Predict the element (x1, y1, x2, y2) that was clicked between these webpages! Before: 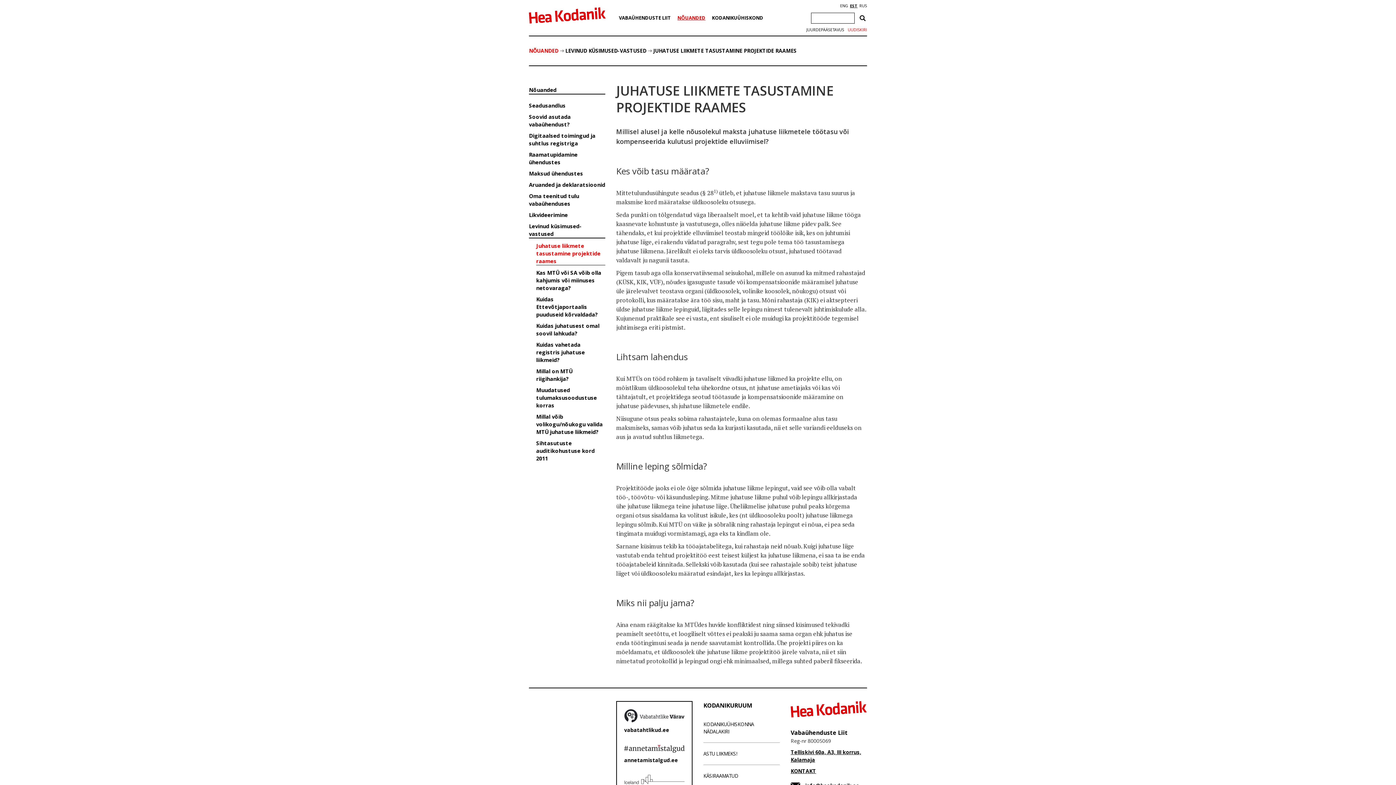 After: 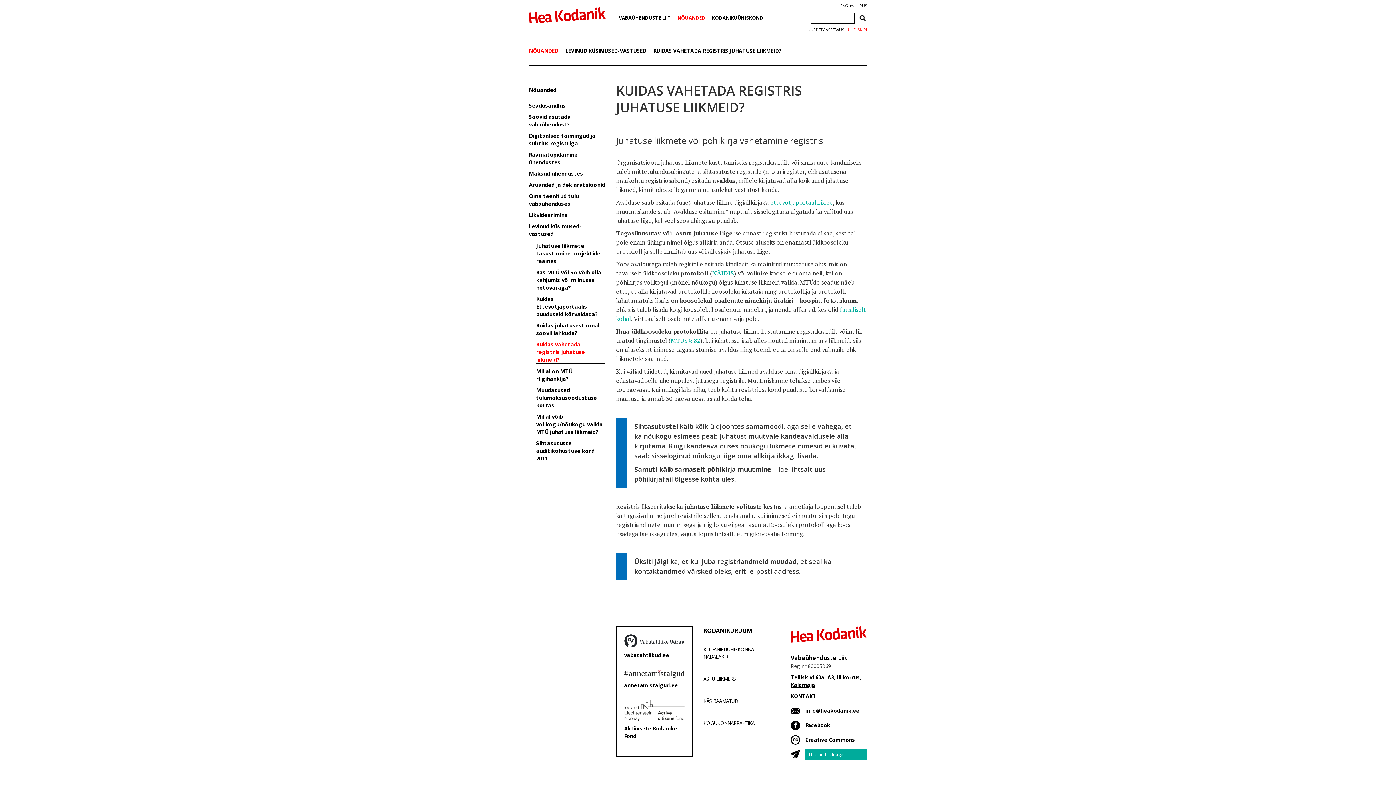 Action: bbox: (536, 341, 605, 364) label: Kuidas vahetada registris juhatuse liikmeid?